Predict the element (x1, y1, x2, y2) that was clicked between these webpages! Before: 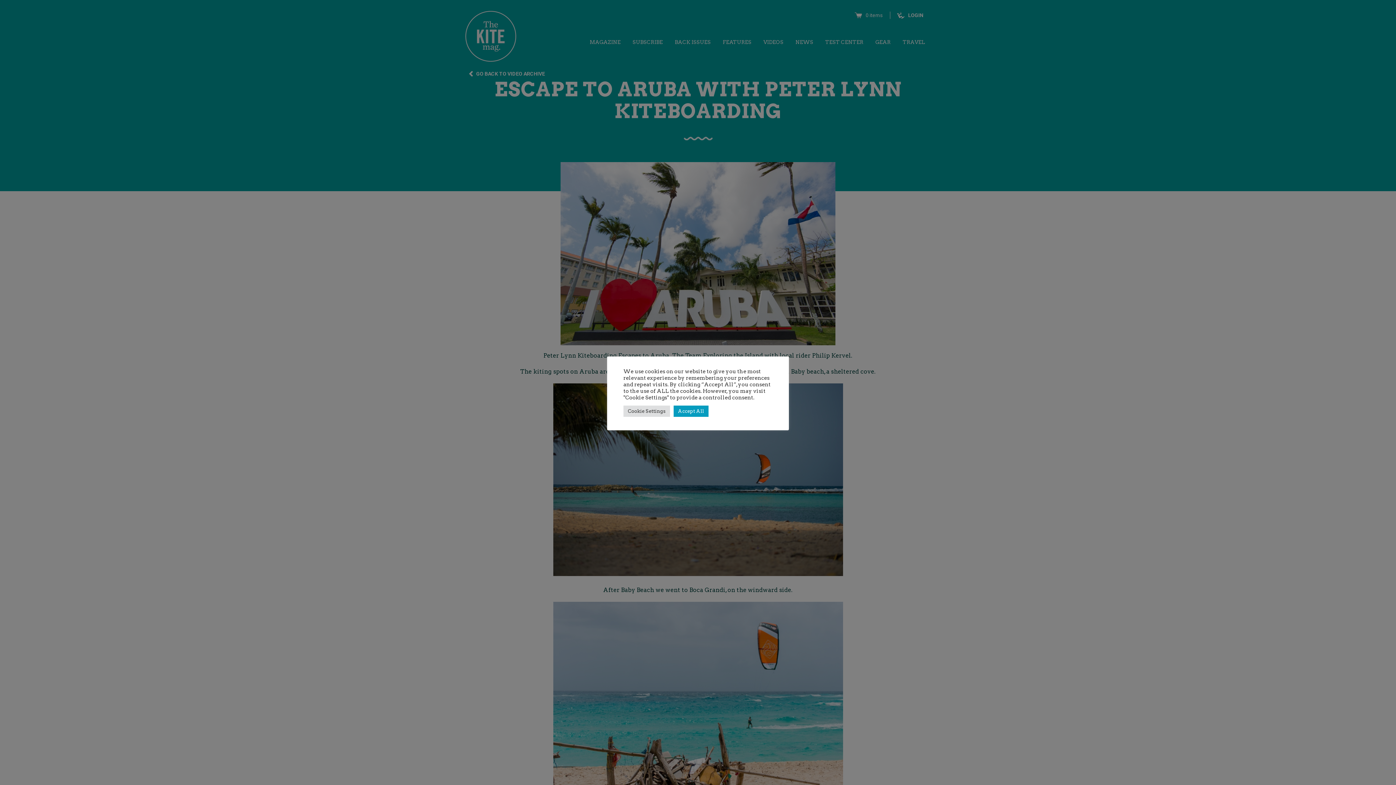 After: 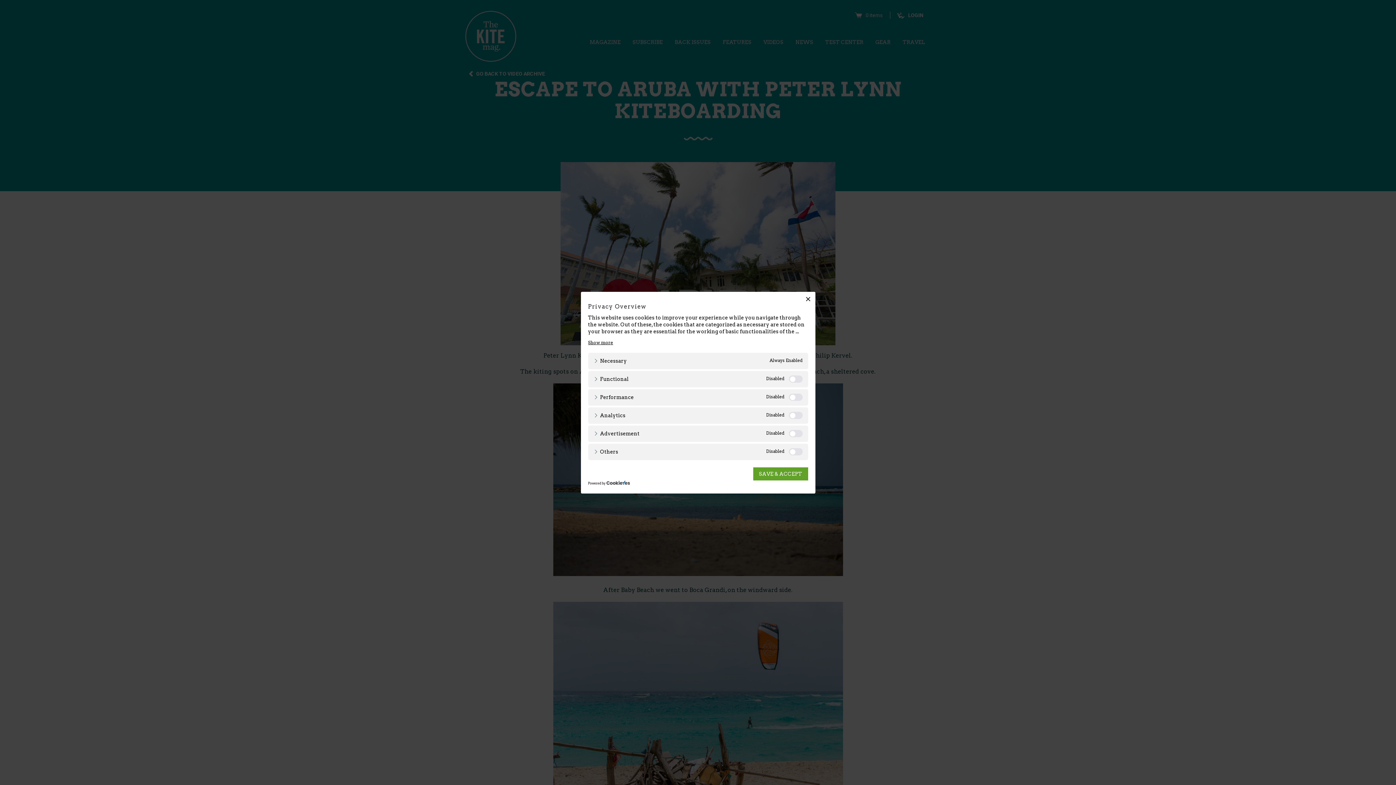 Action: bbox: (623, 405, 670, 416) label: Cookie Settings